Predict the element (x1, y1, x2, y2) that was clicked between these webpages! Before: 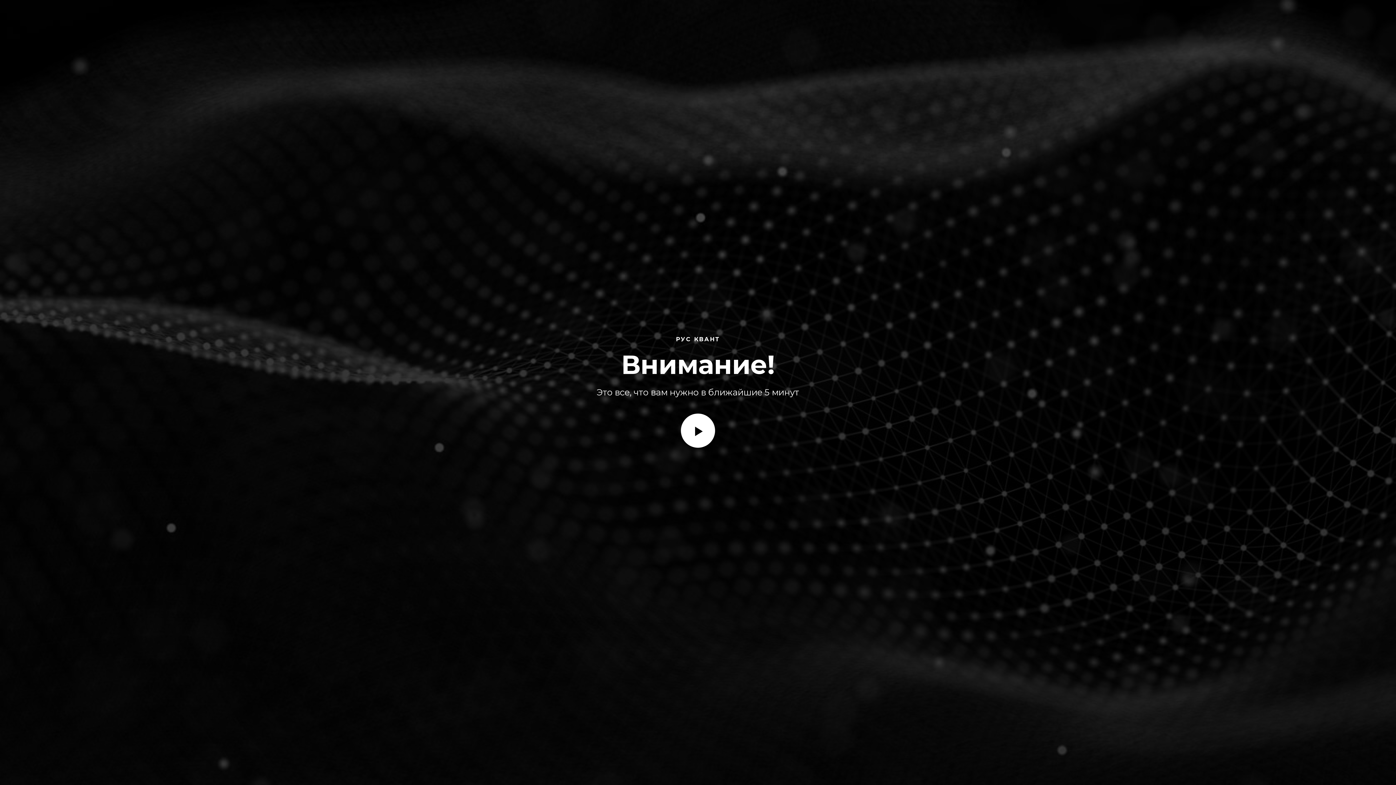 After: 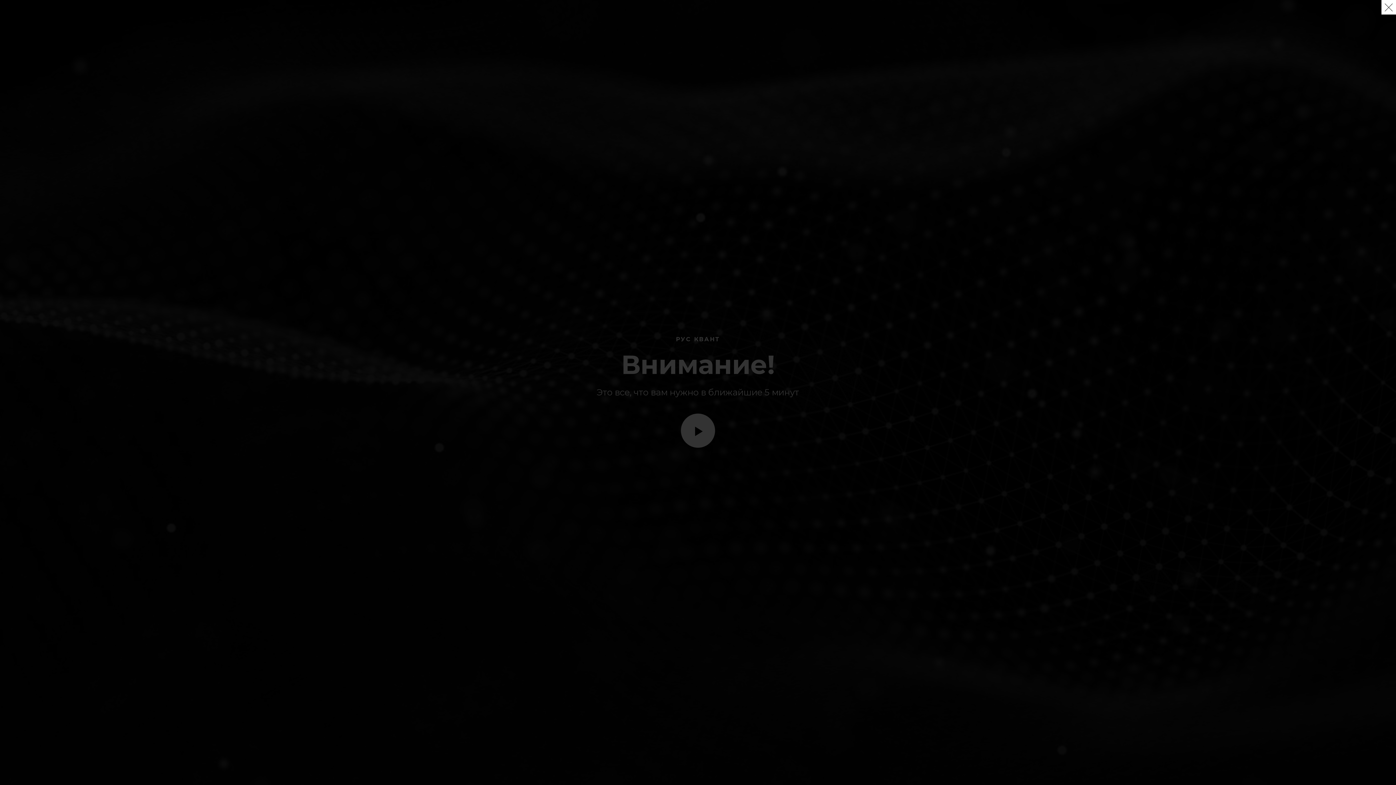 Action: bbox: (681, 413, 715, 448) label: Воспроизвести видео